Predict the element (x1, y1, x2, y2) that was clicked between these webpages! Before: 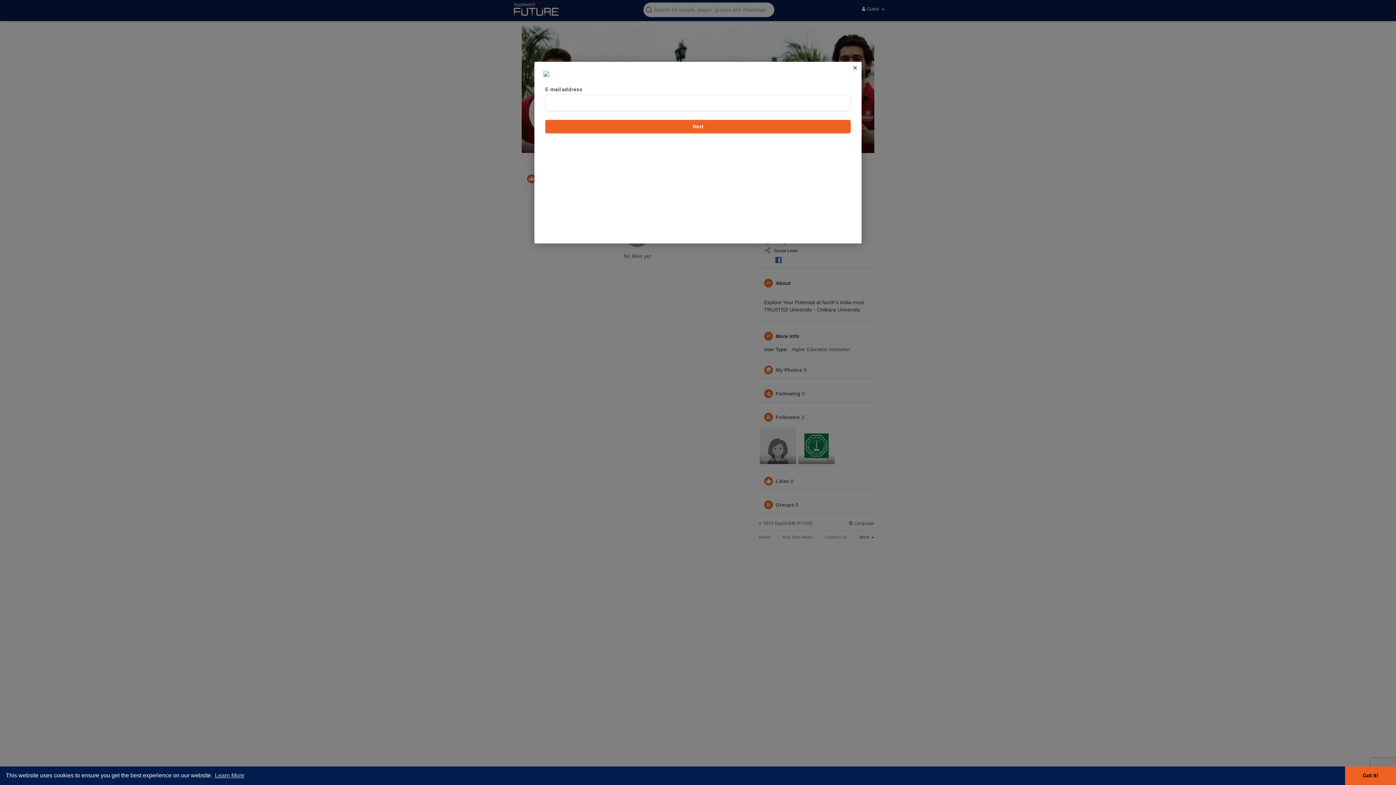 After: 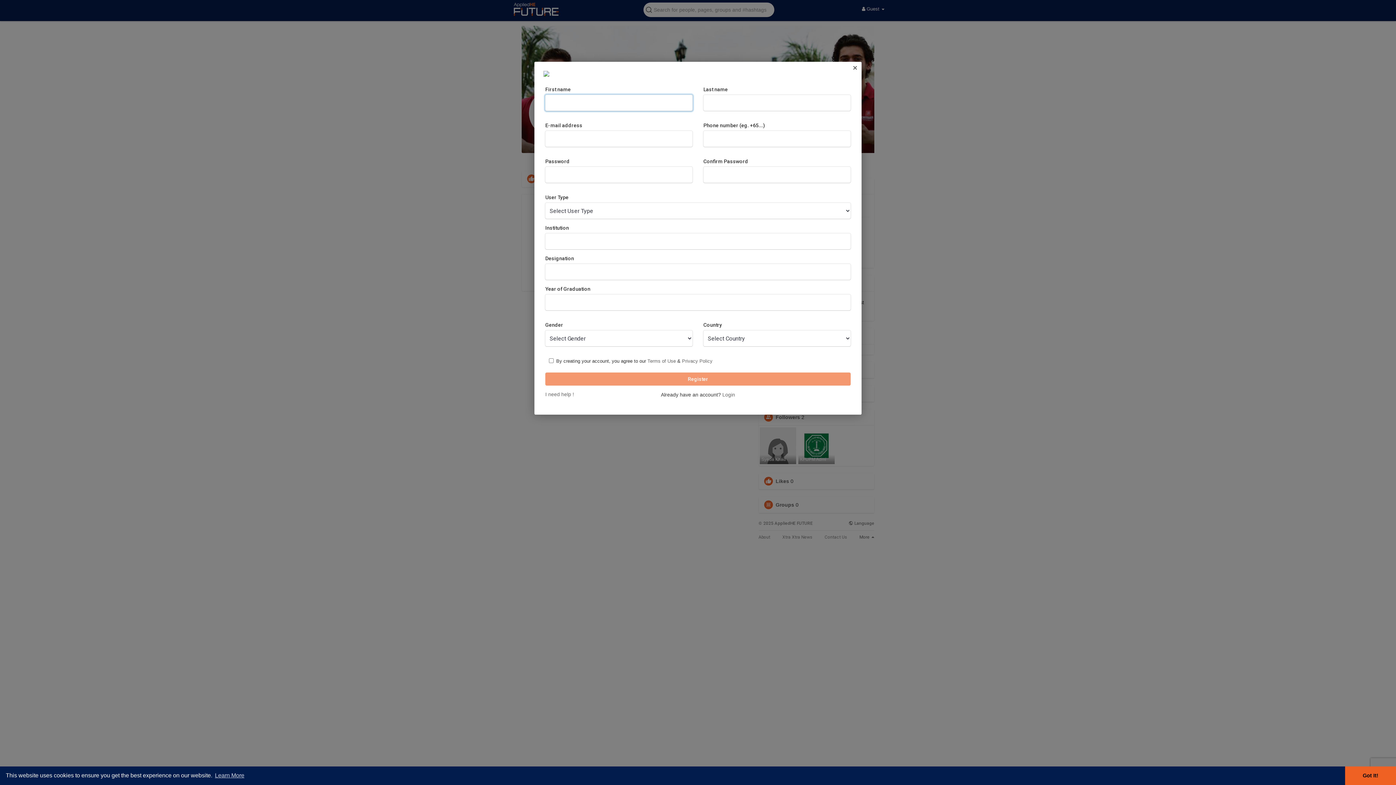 Action: label: Next bbox: (545, 114, 850, 127)